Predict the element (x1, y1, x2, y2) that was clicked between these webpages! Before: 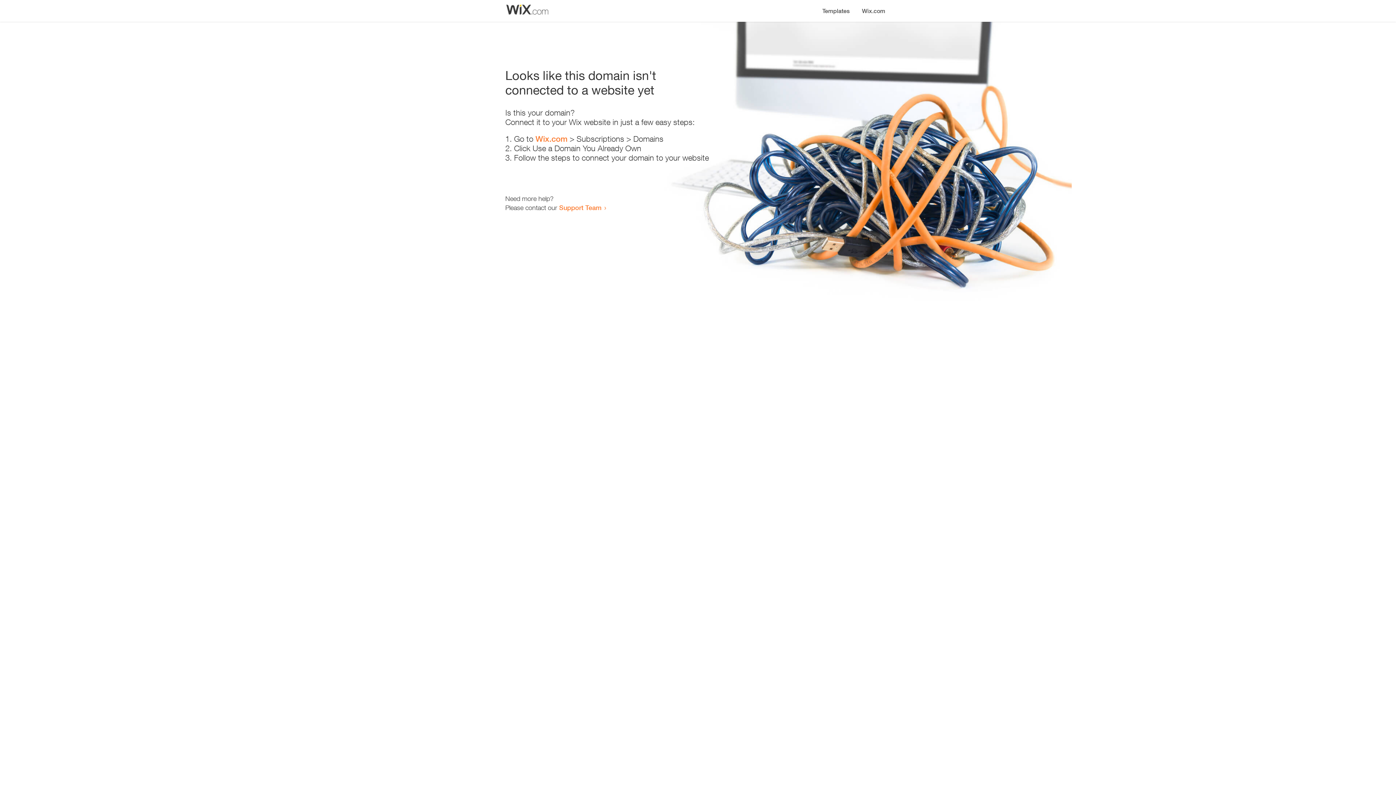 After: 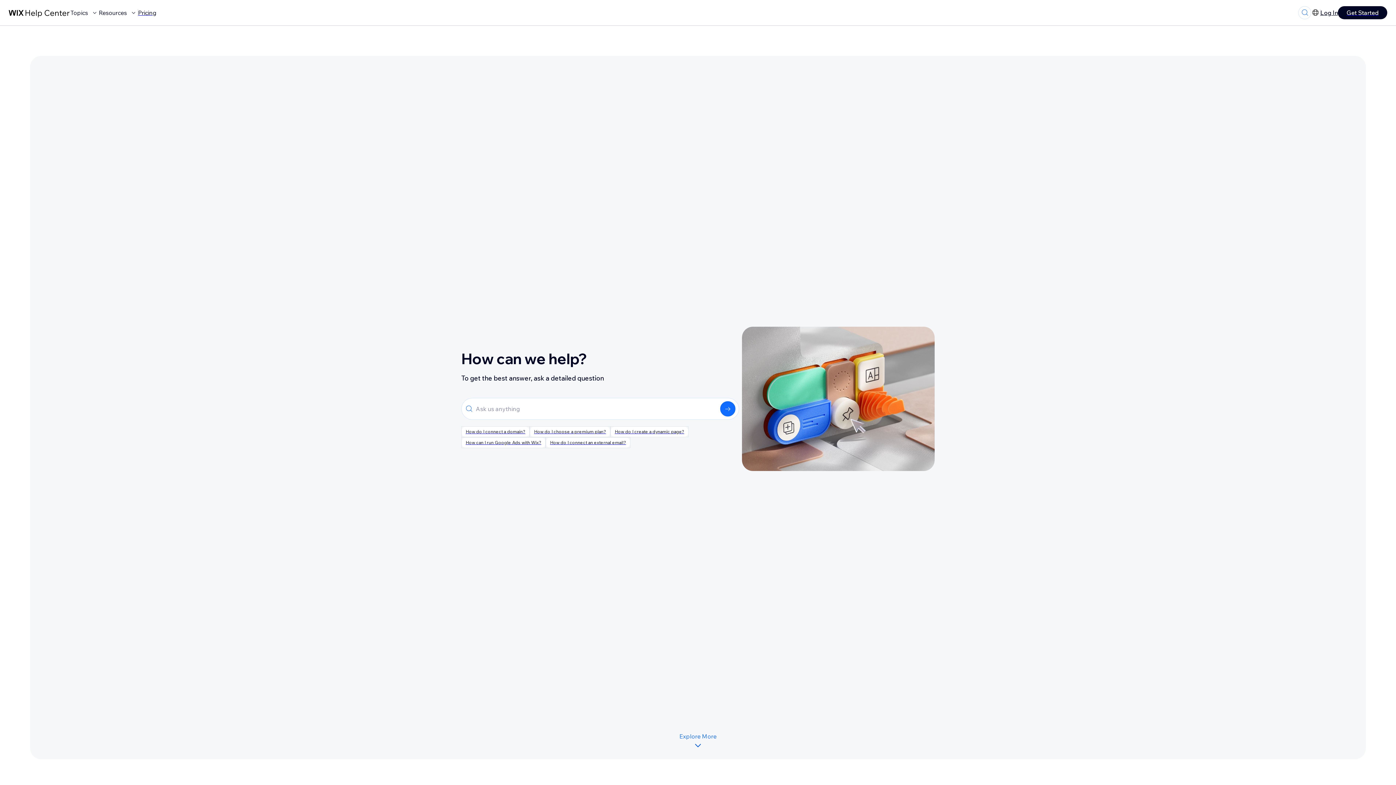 Action: bbox: (559, 203, 601, 211) label: Support Team